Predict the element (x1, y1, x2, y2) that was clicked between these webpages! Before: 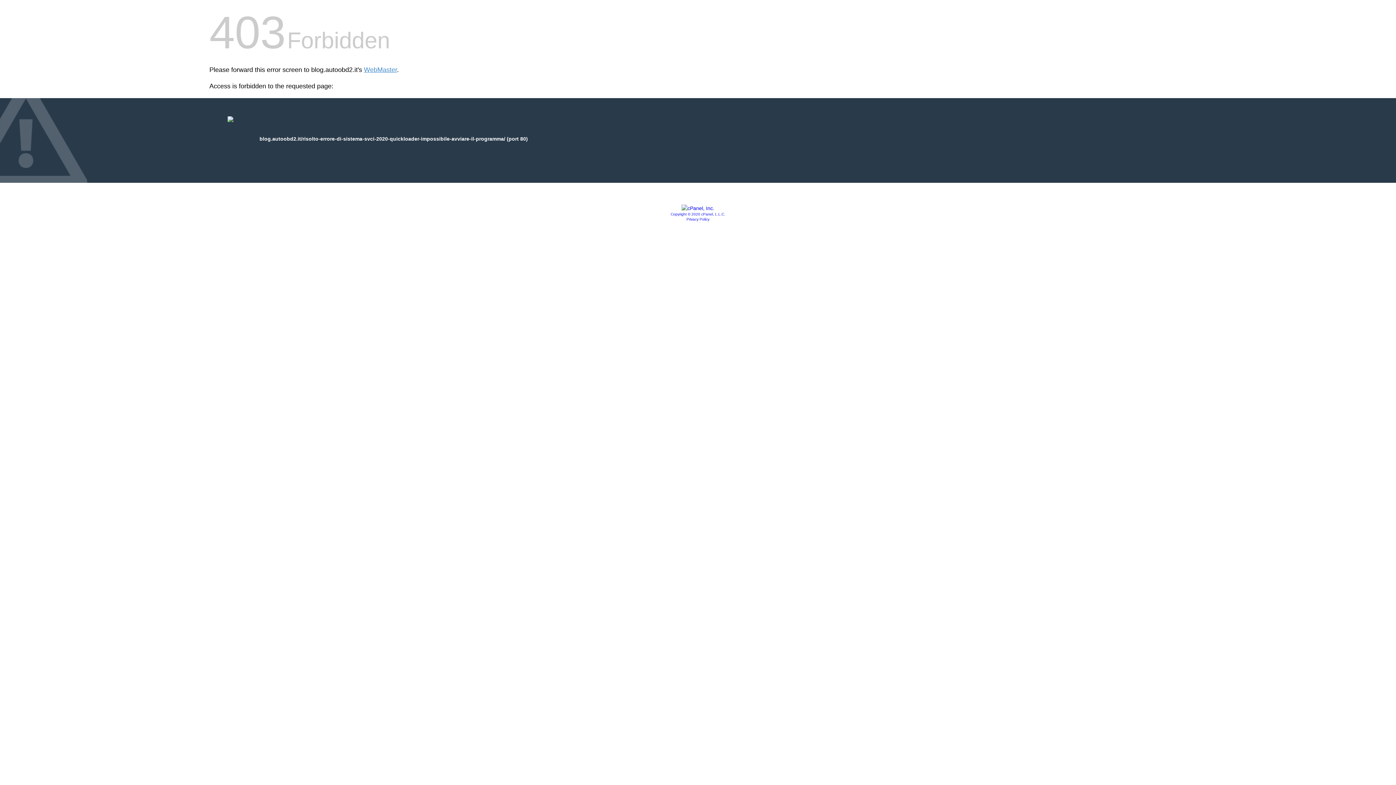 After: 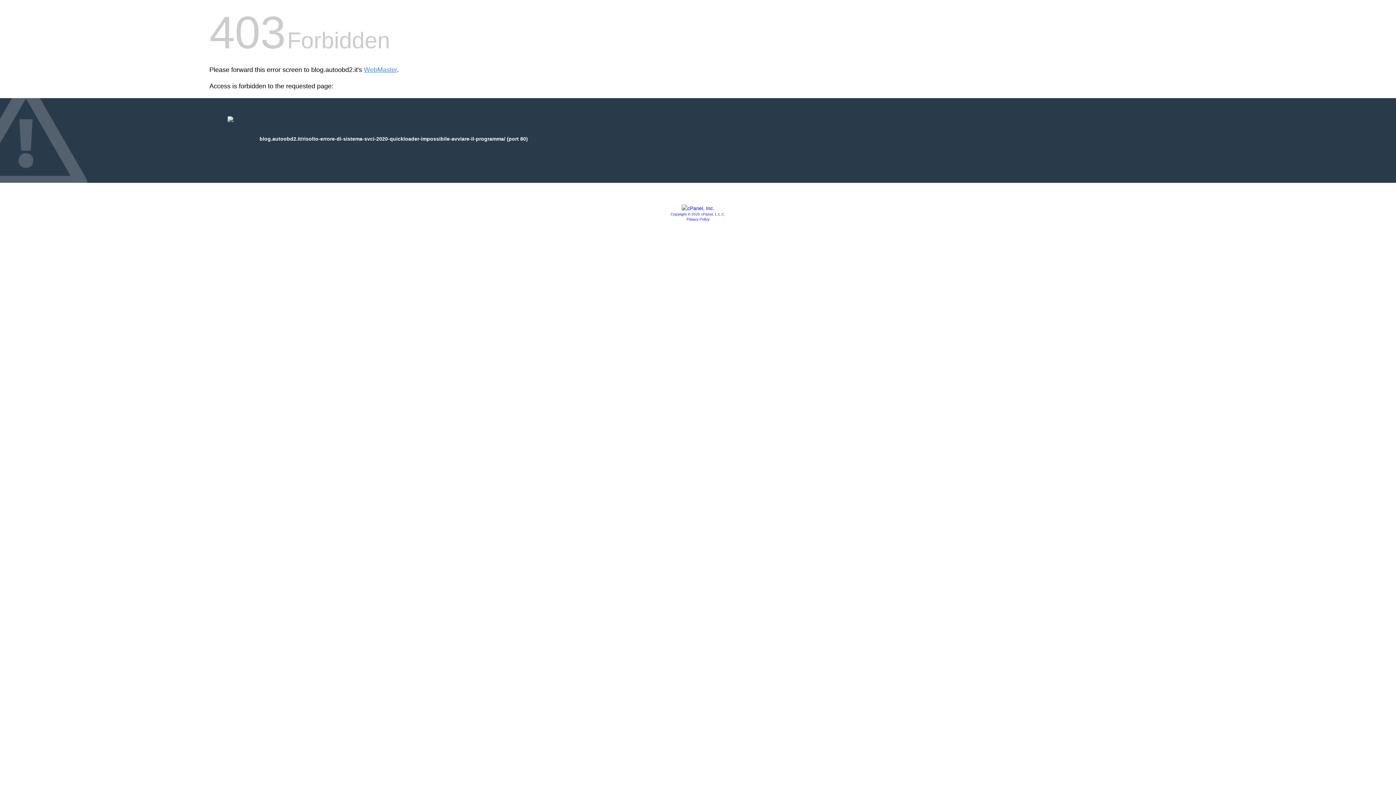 Action: bbox: (681, 205, 714, 211)